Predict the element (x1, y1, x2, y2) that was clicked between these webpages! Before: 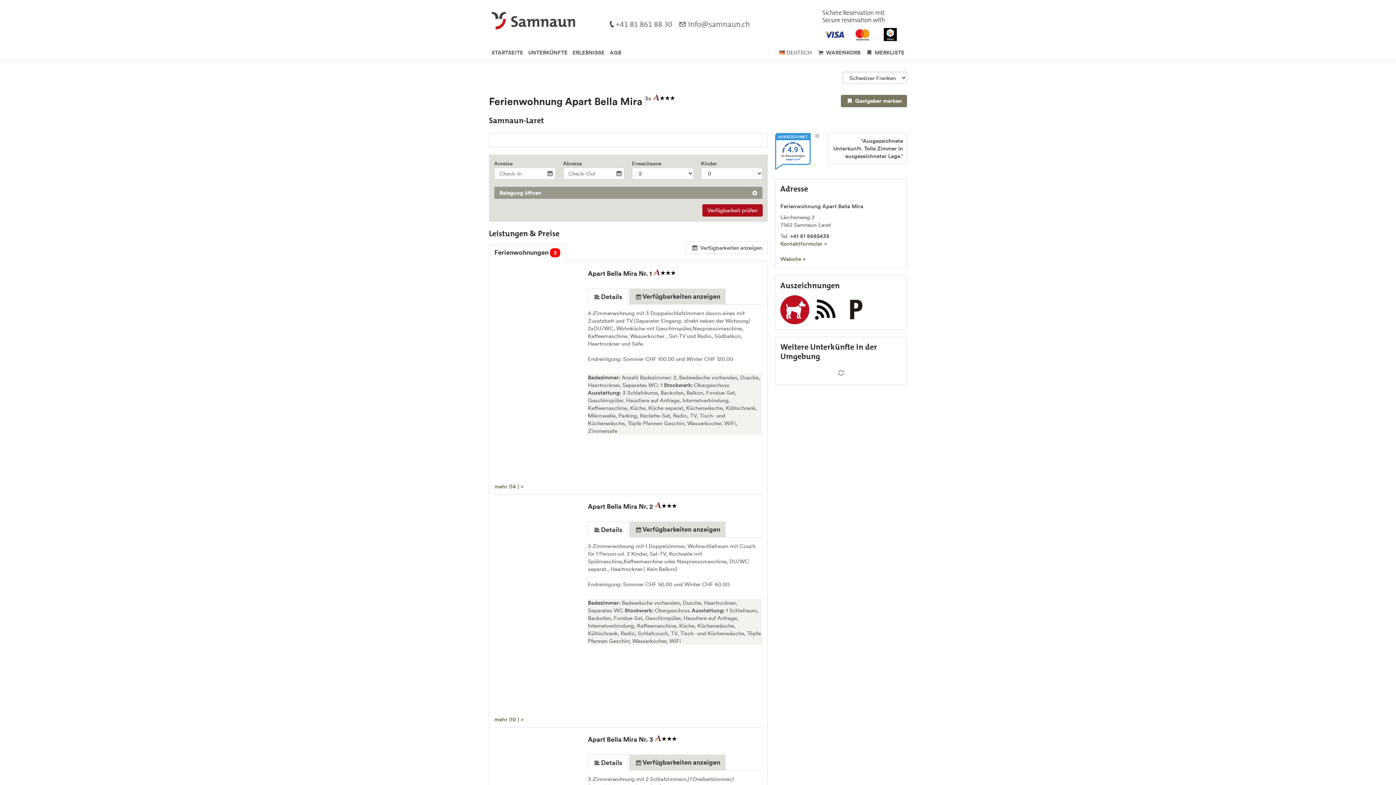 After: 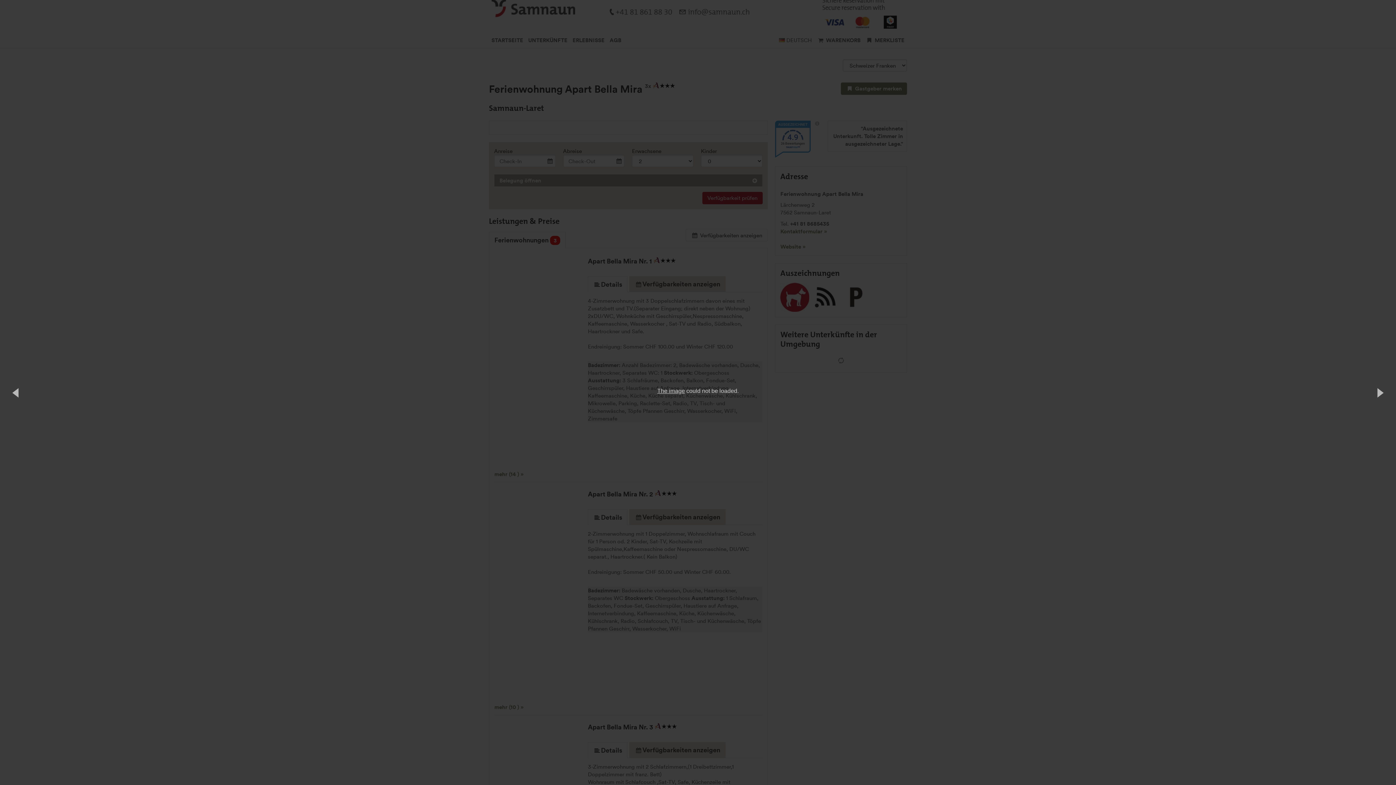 Action: bbox: (494, 731, 582, 798)